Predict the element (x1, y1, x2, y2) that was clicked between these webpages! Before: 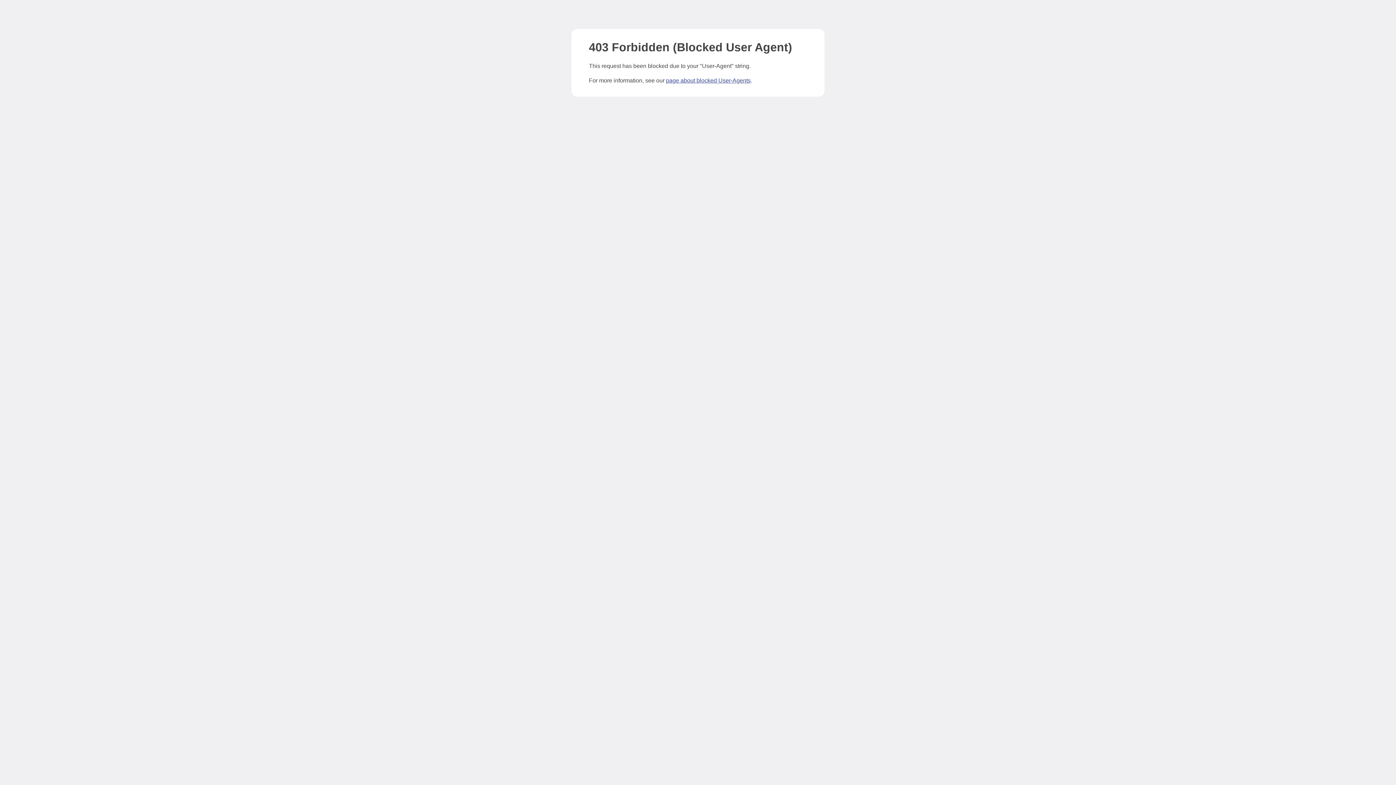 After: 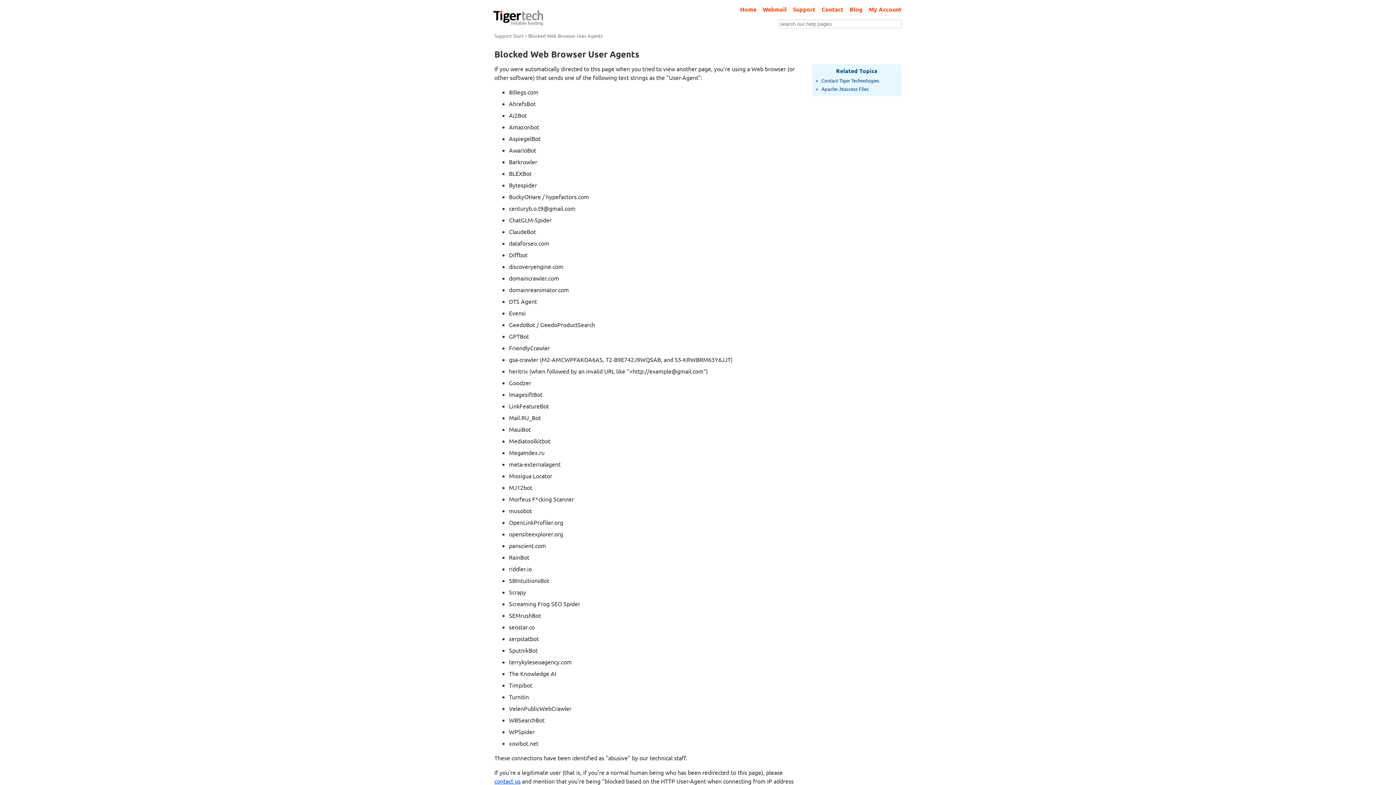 Action: bbox: (666, 77, 750, 83) label: page about blocked User-Agents